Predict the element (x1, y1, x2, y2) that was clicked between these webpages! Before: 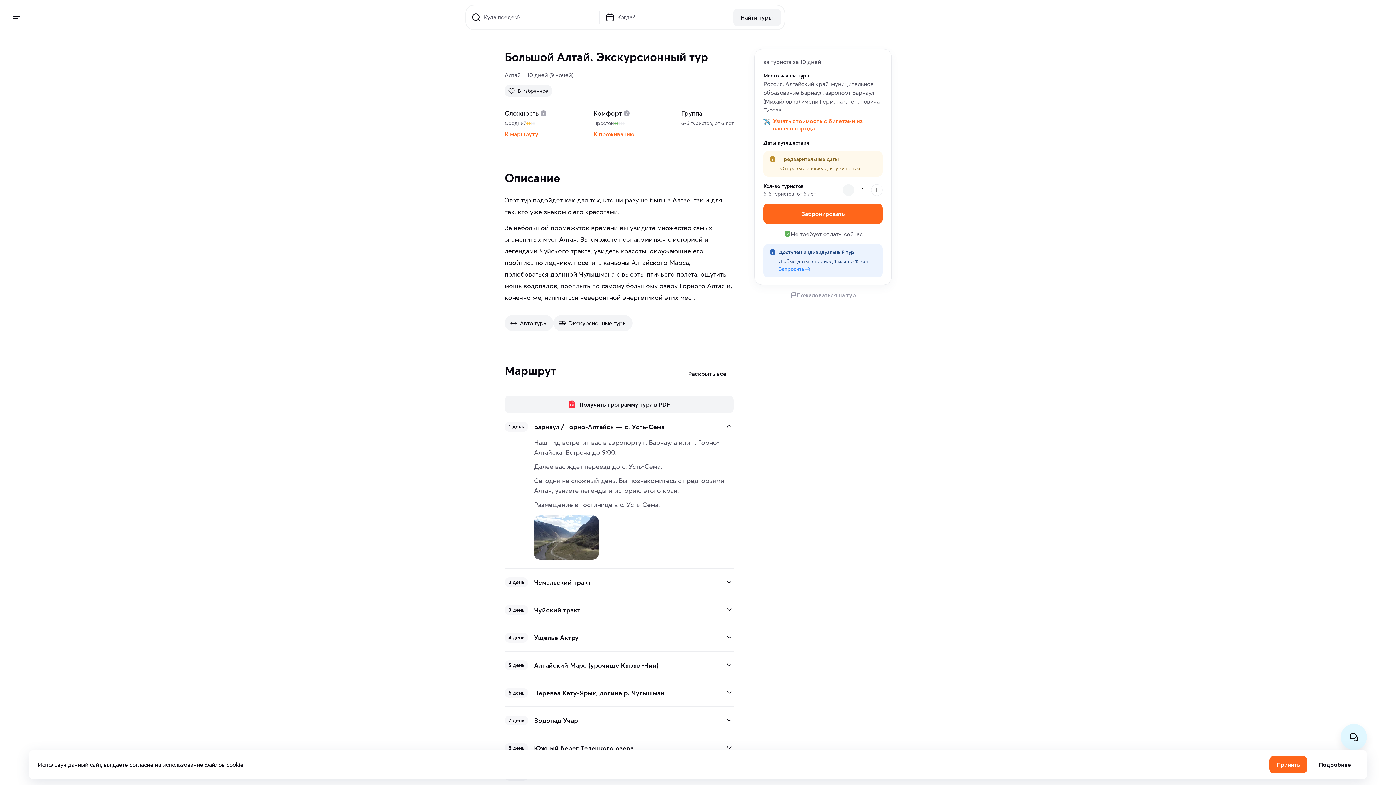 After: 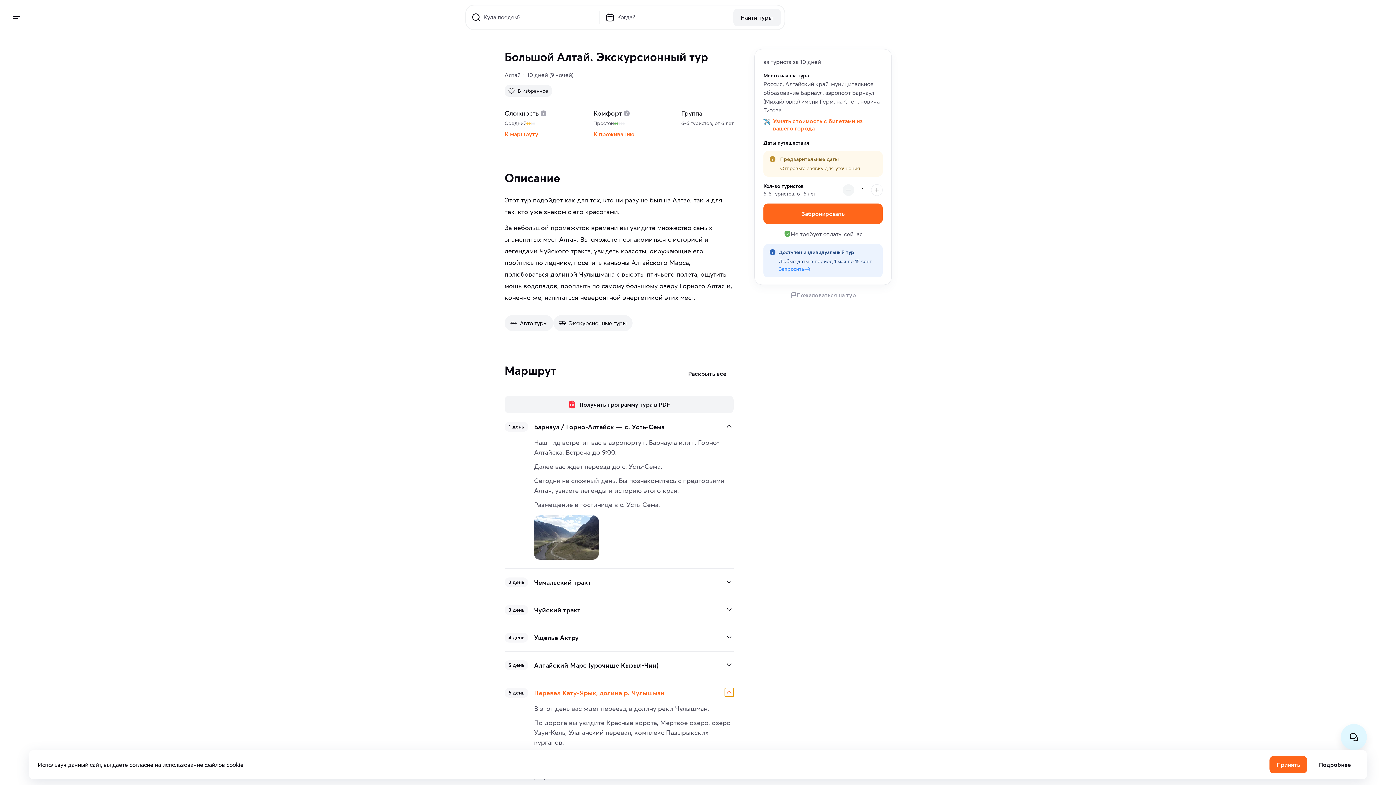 Action: bbox: (725, 688, 733, 697) label: Открыть